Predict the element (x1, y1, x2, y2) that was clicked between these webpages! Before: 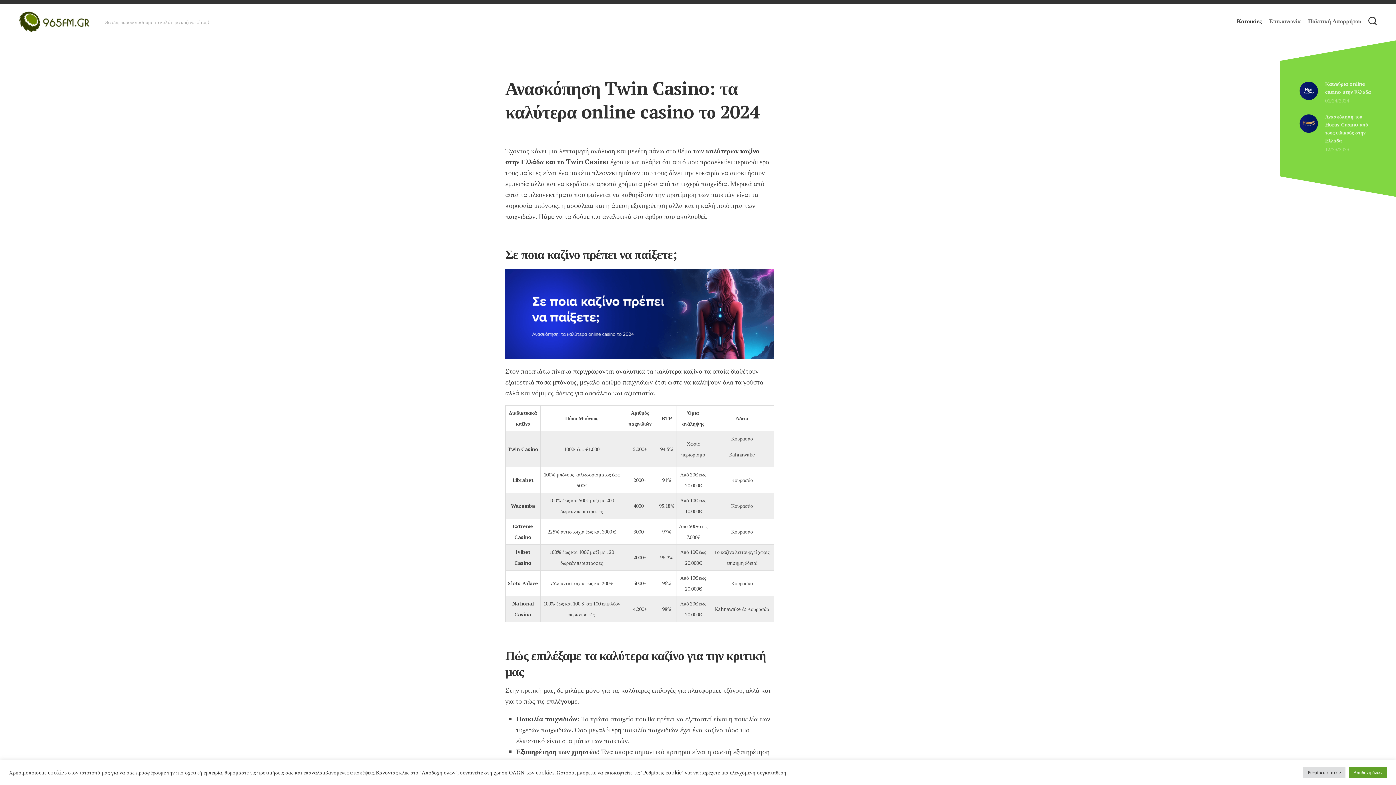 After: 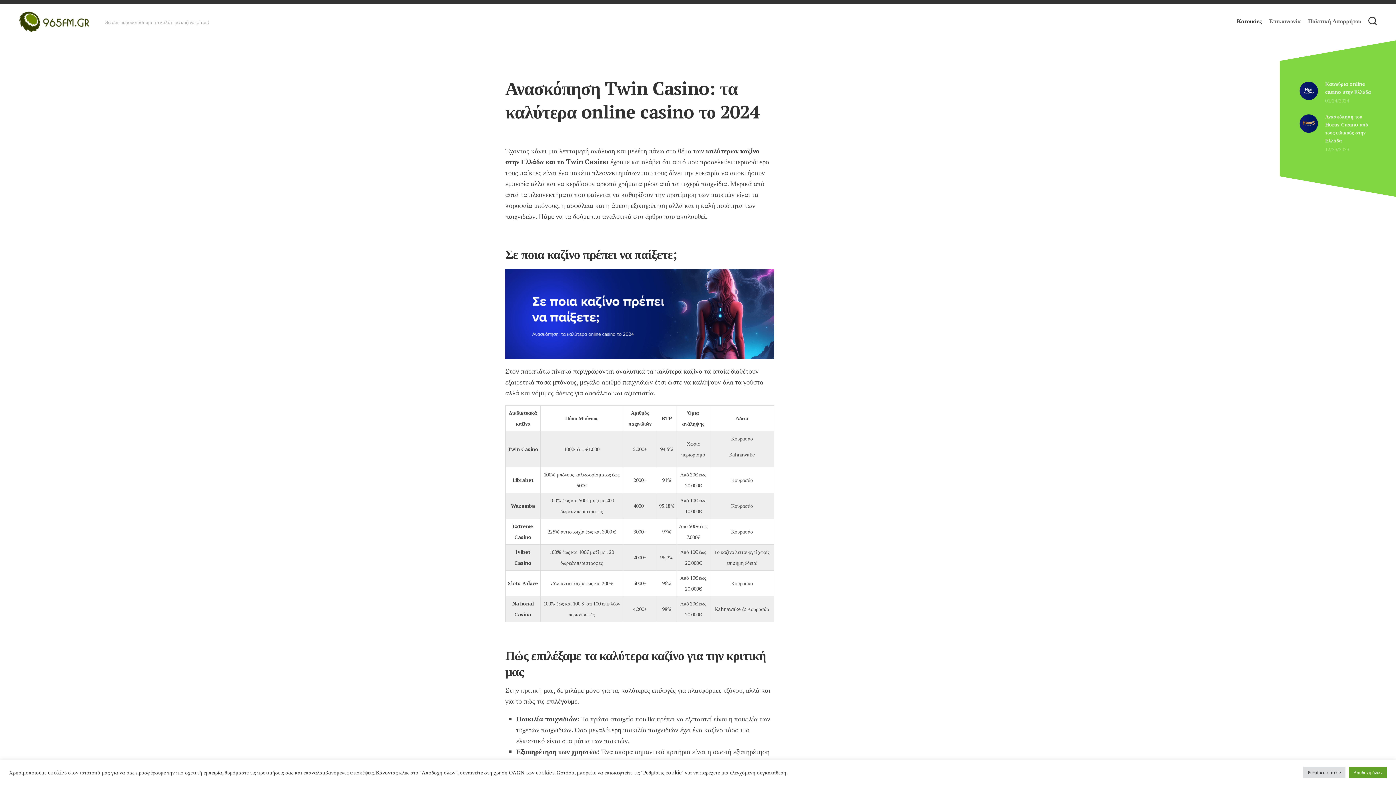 Action: bbox: (18, 10, 90, 32)